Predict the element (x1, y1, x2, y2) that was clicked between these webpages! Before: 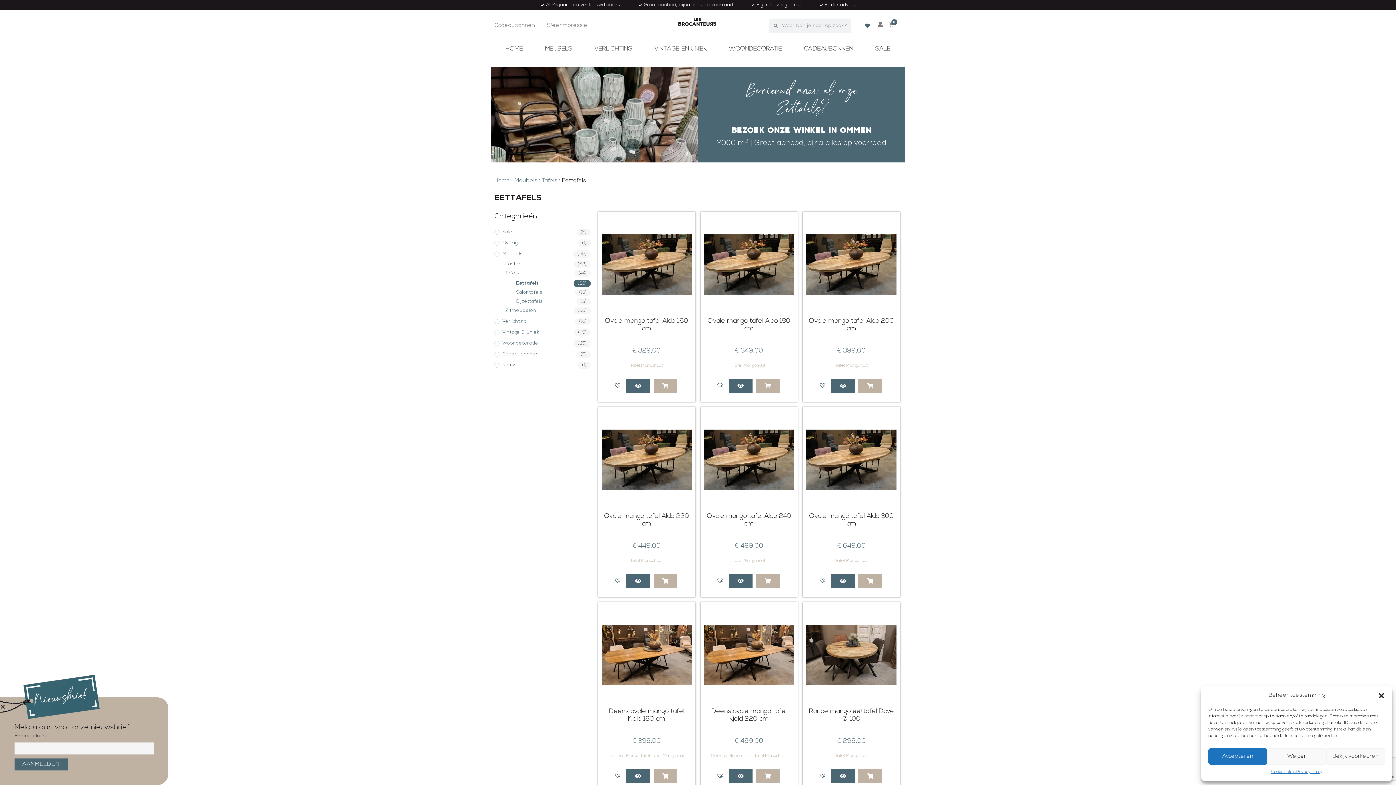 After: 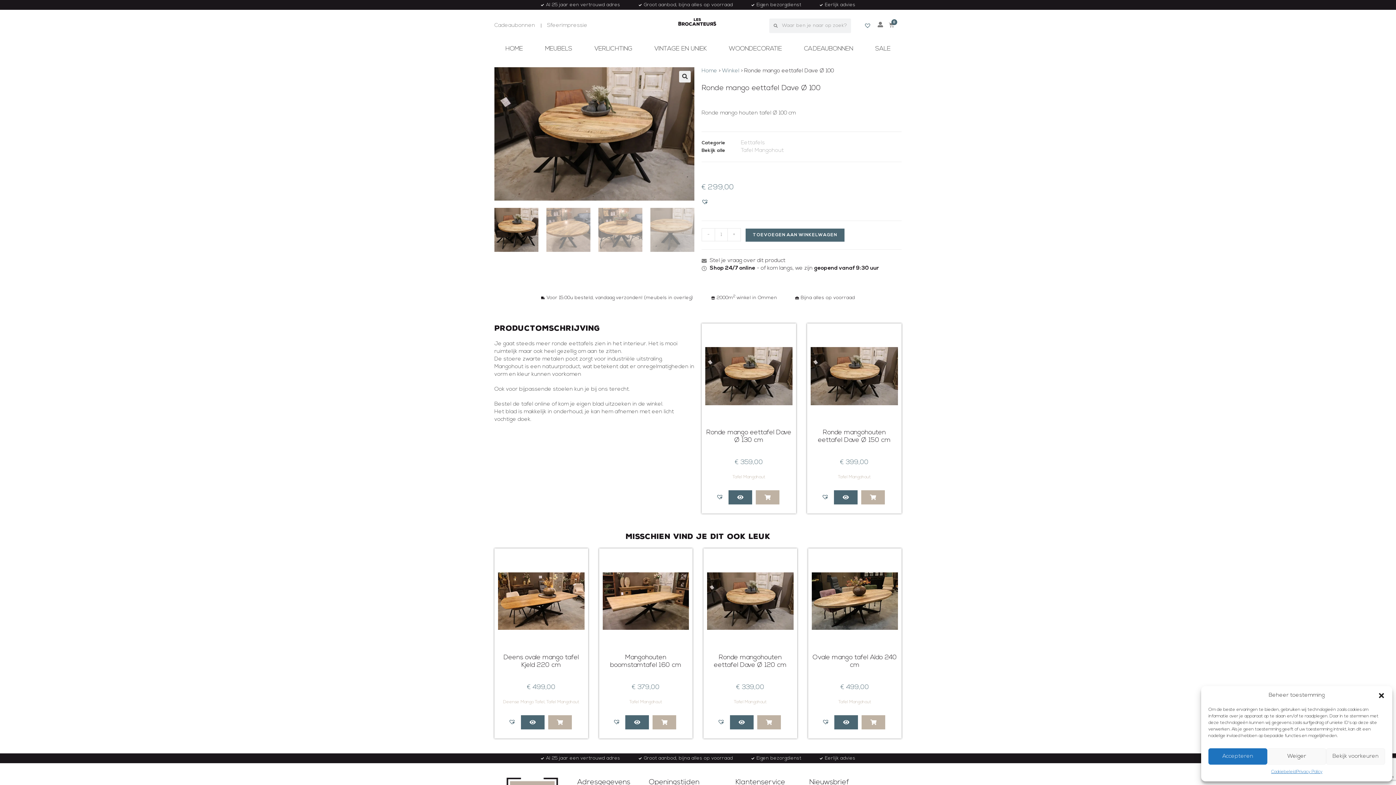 Action: bbox: (831, 769, 855, 783)